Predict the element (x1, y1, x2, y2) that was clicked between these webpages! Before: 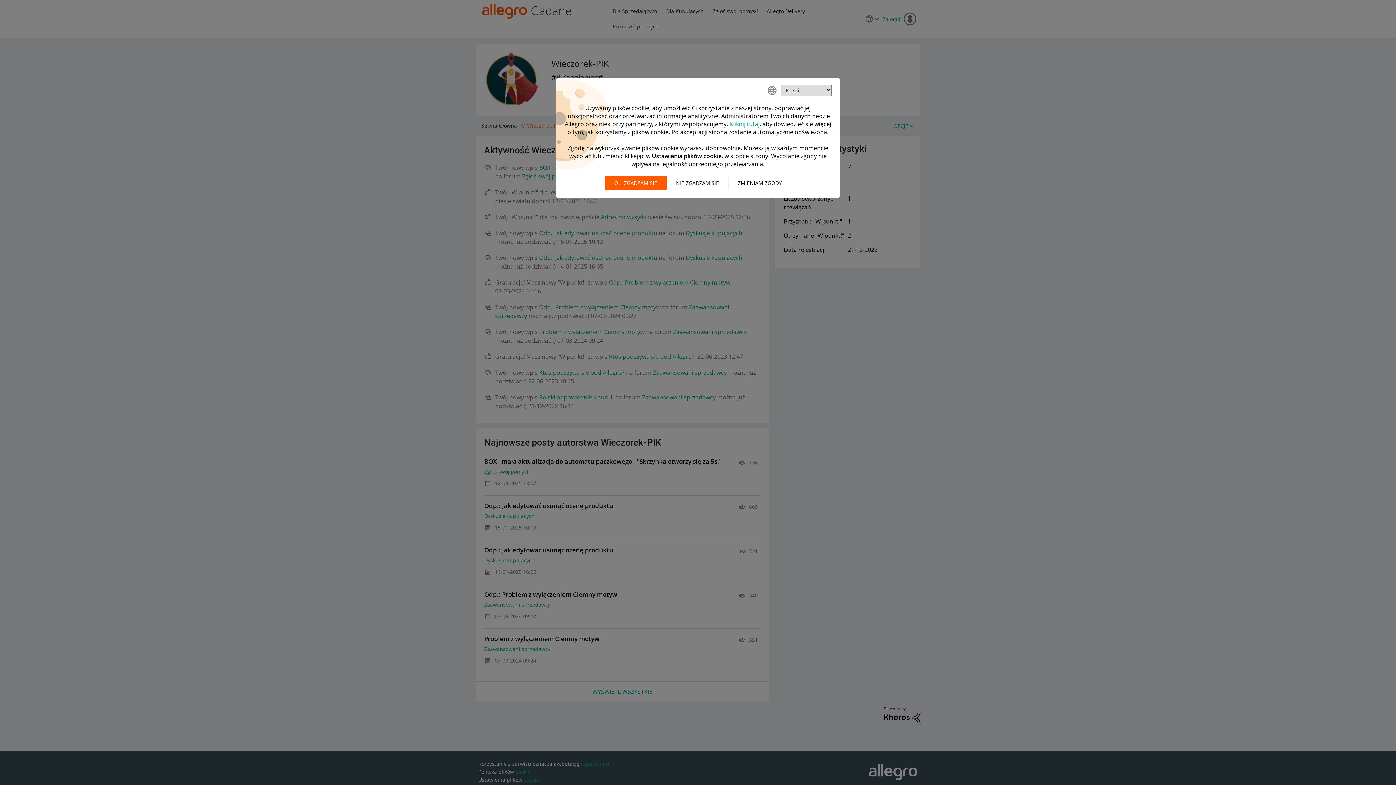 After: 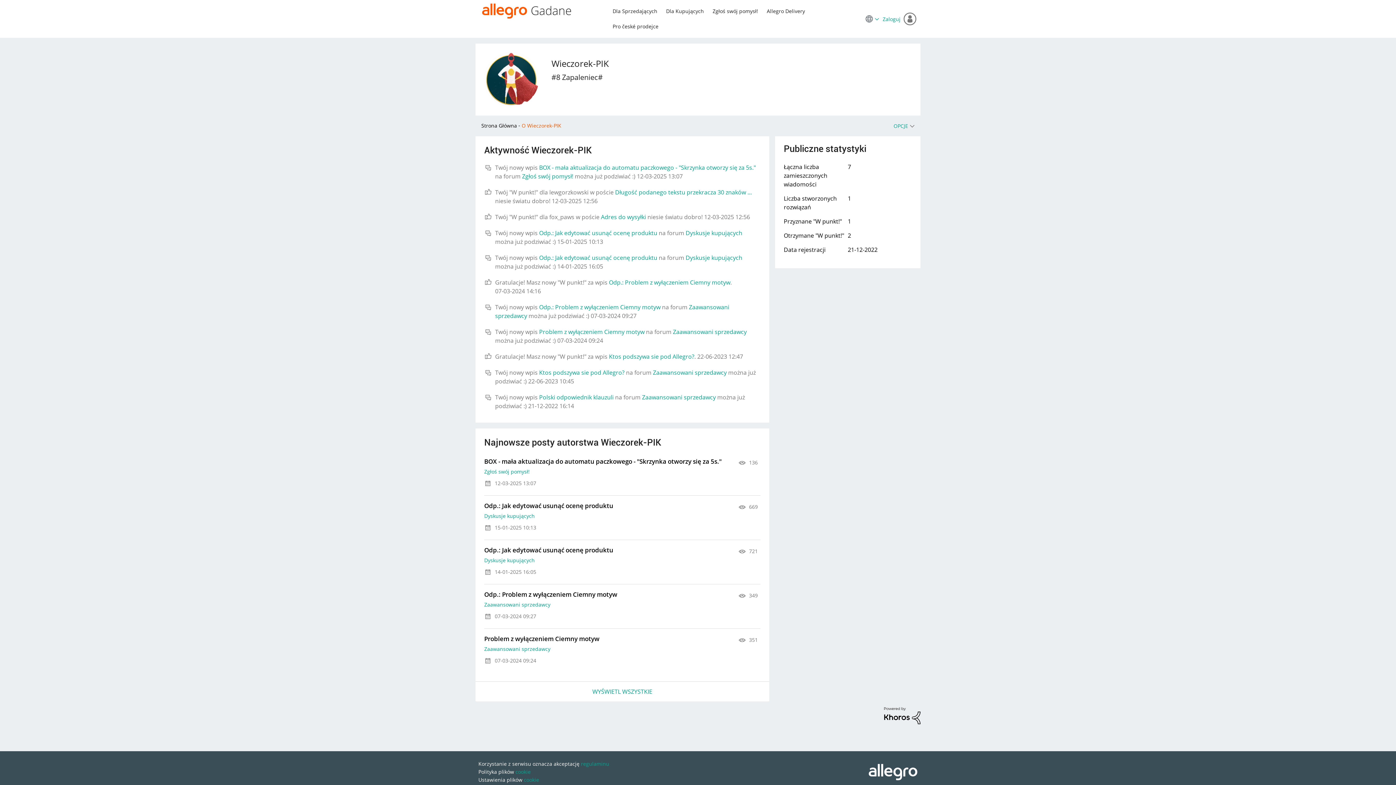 Action: bbox: (666, 176, 728, 190) label: Nie zgadzam się